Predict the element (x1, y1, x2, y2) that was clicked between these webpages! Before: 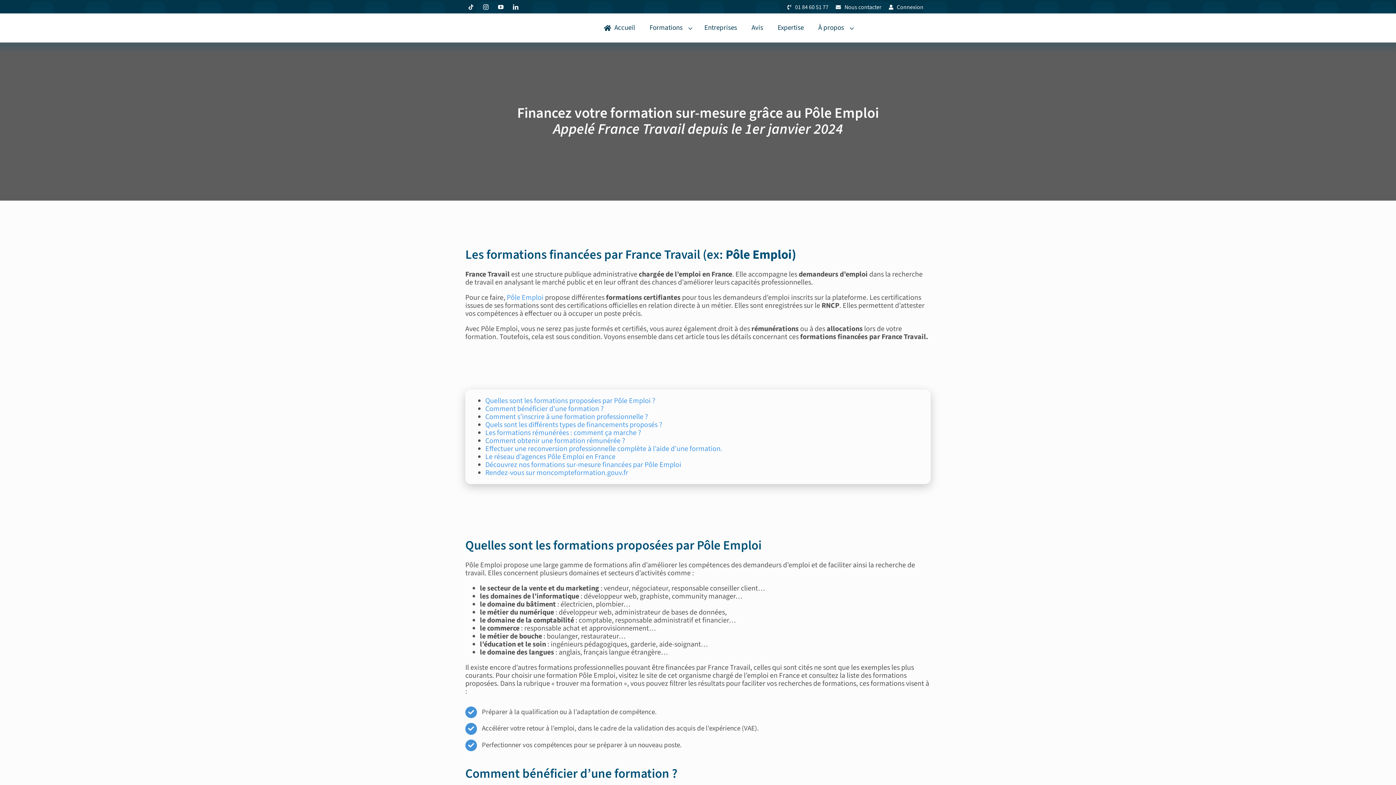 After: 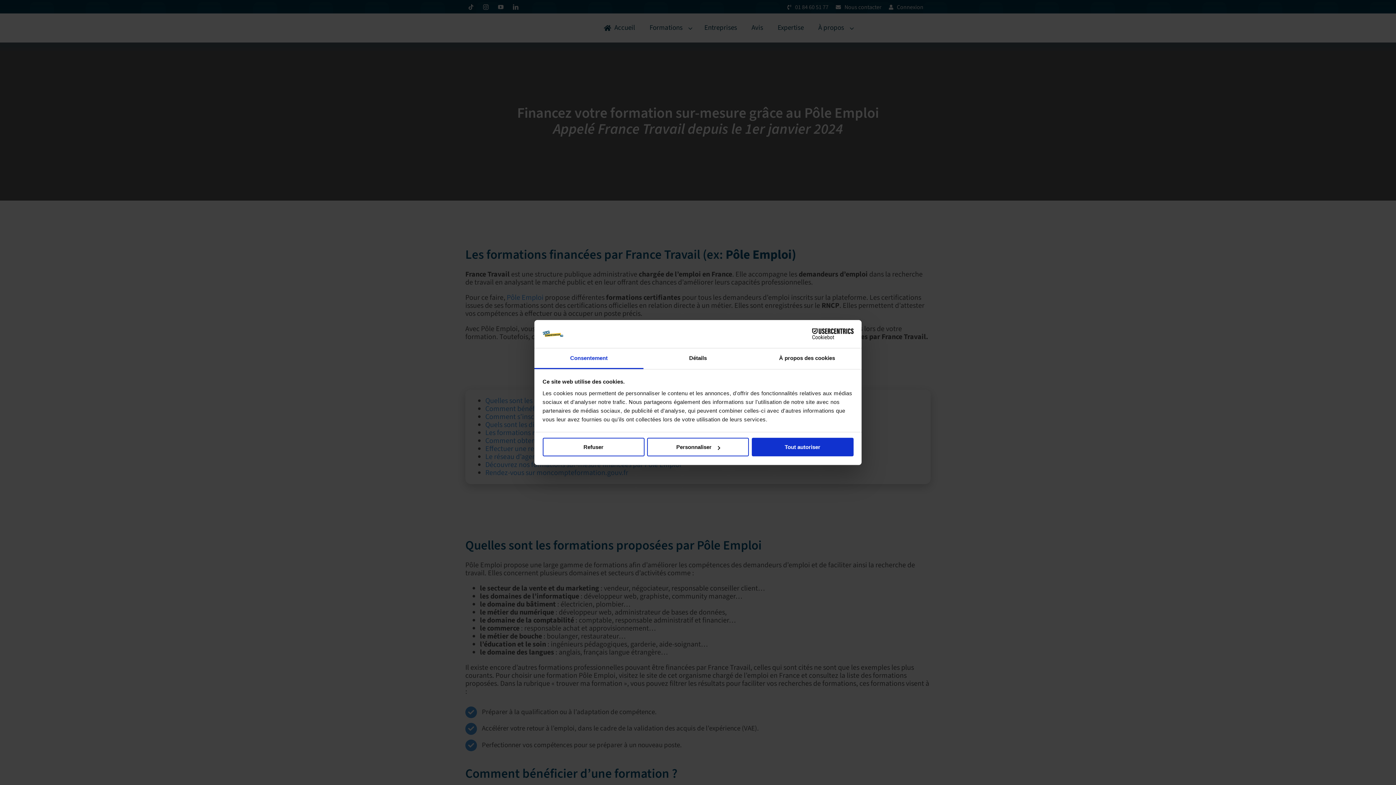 Action: label: tiktok bbox: (465, 1, 476, 12)